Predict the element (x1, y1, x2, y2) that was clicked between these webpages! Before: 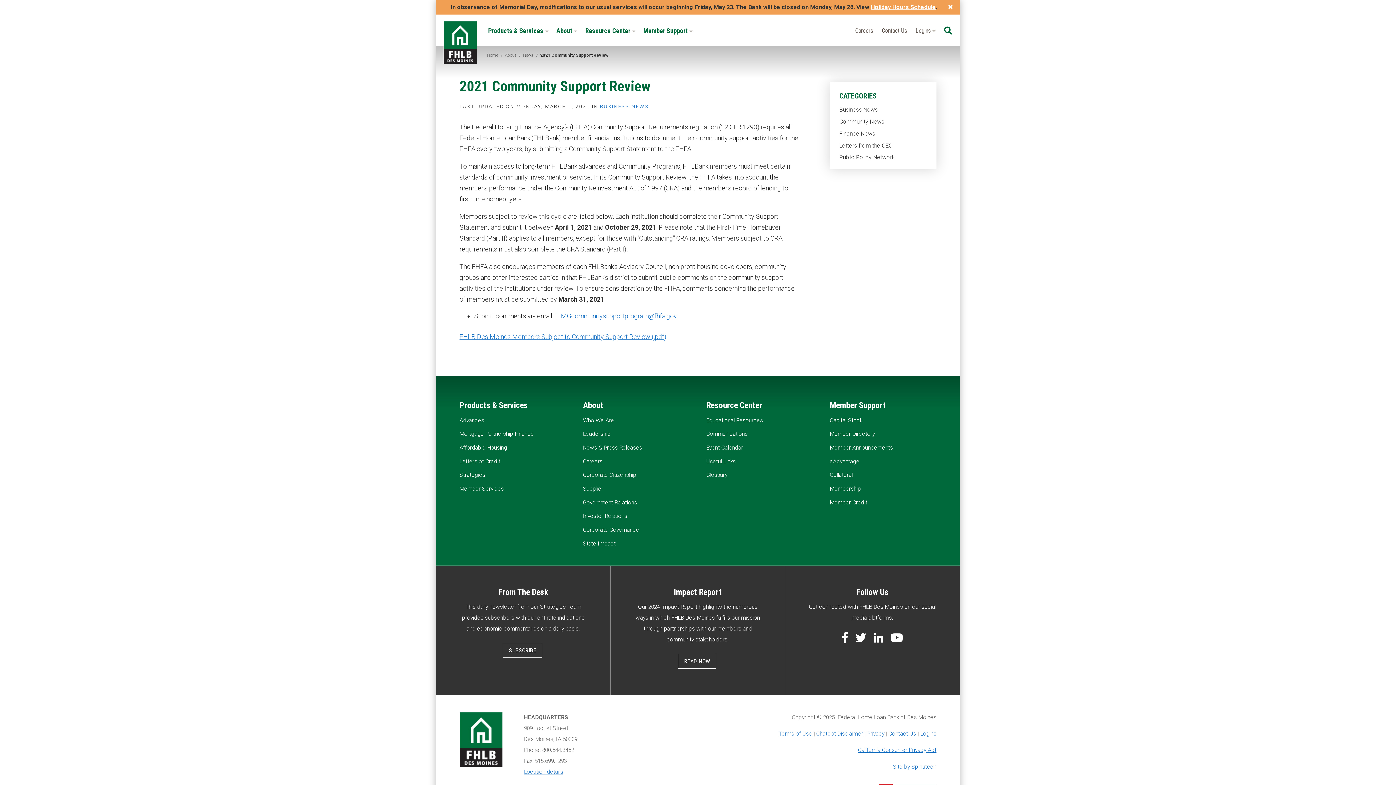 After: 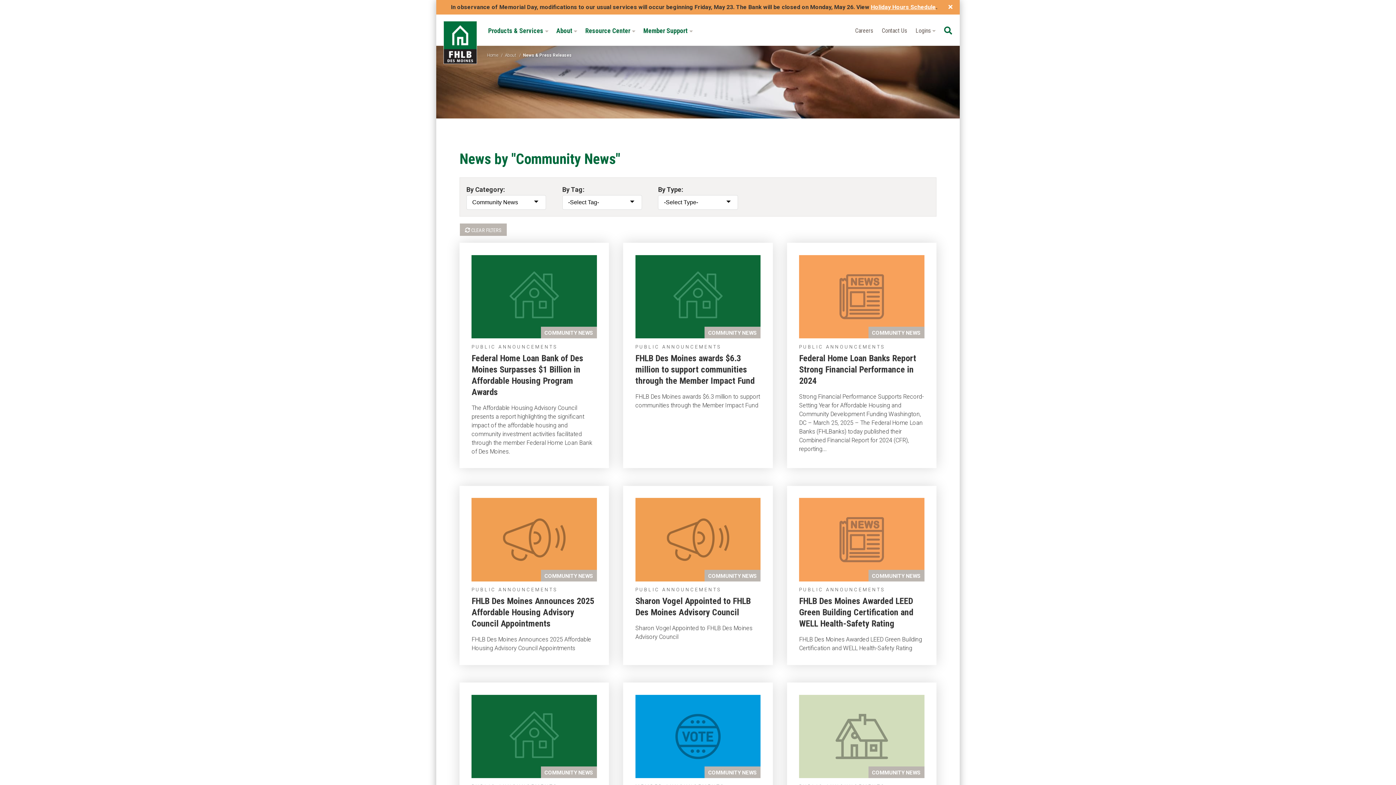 Action: bbox: (835, 115, 930, 127) label: Community News